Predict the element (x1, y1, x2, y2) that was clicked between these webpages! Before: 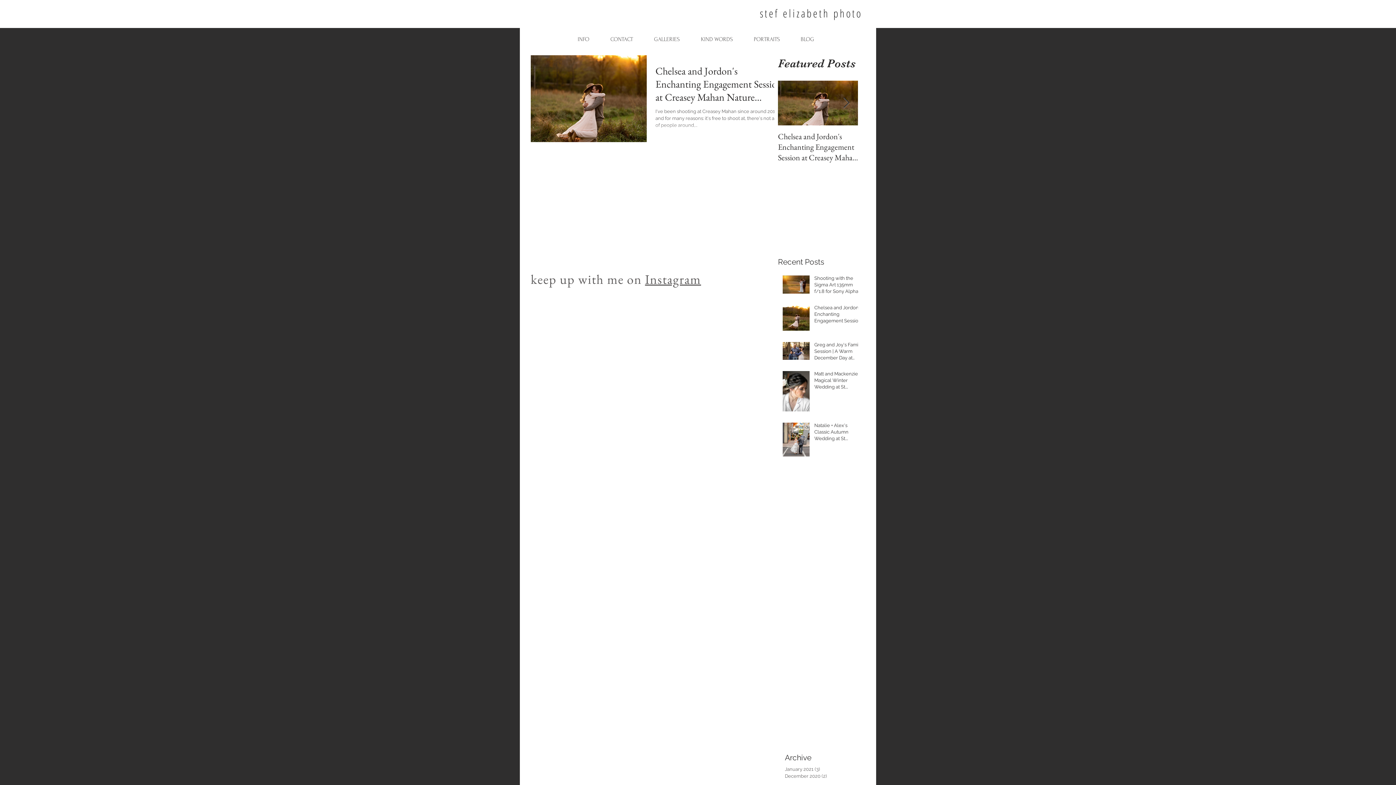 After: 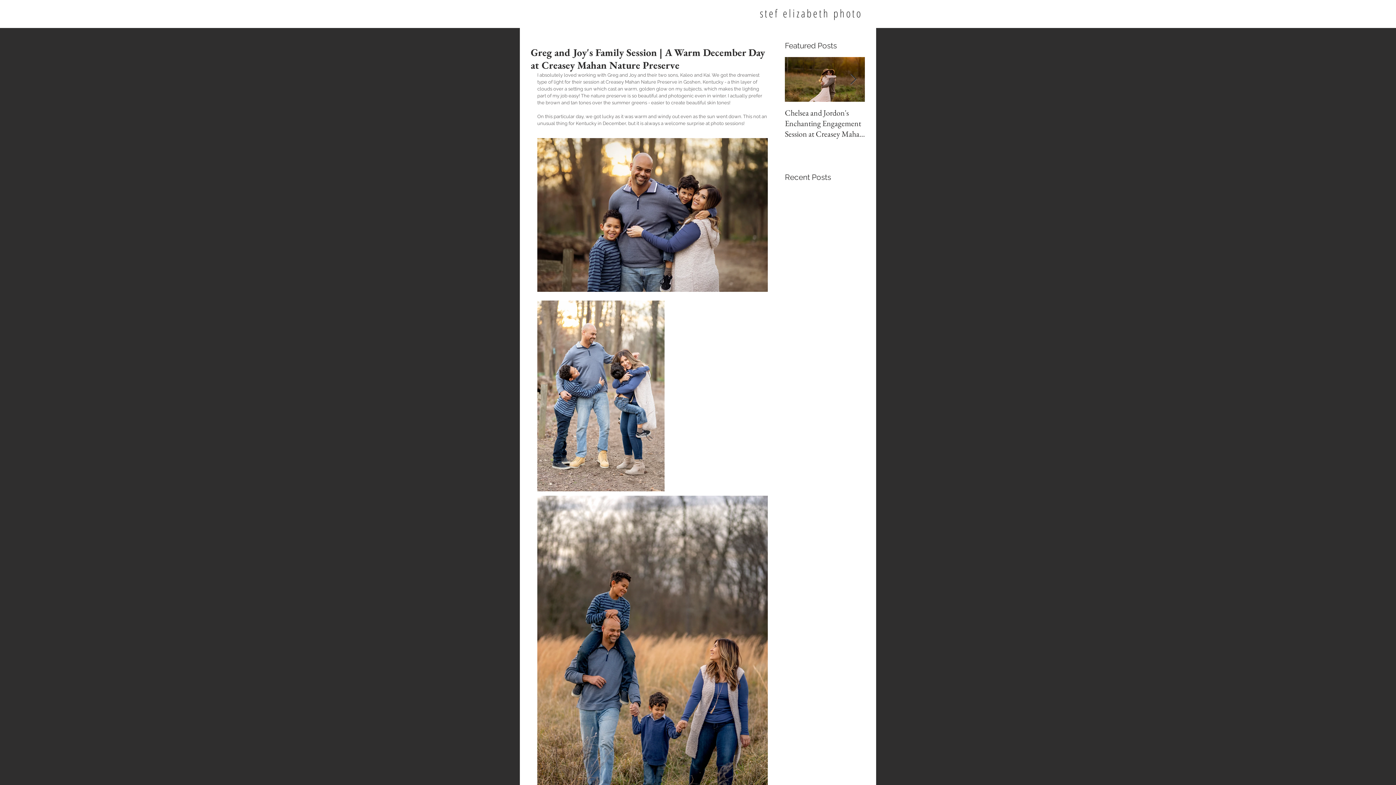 Action: label: Greg and Joy's Family Session | A Warm December Day at Creasey Mahan Nature Preserve bbox: (814, 341, 862, 364)